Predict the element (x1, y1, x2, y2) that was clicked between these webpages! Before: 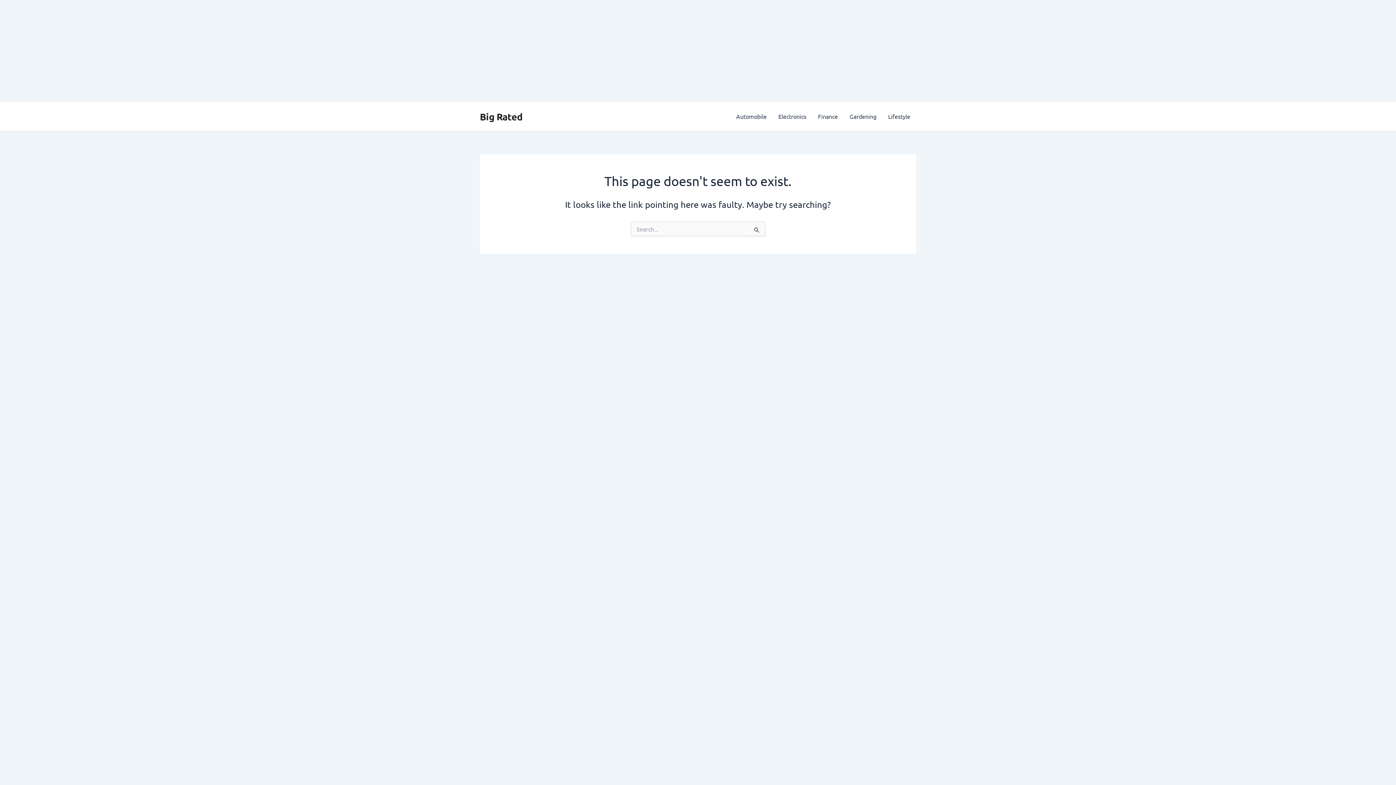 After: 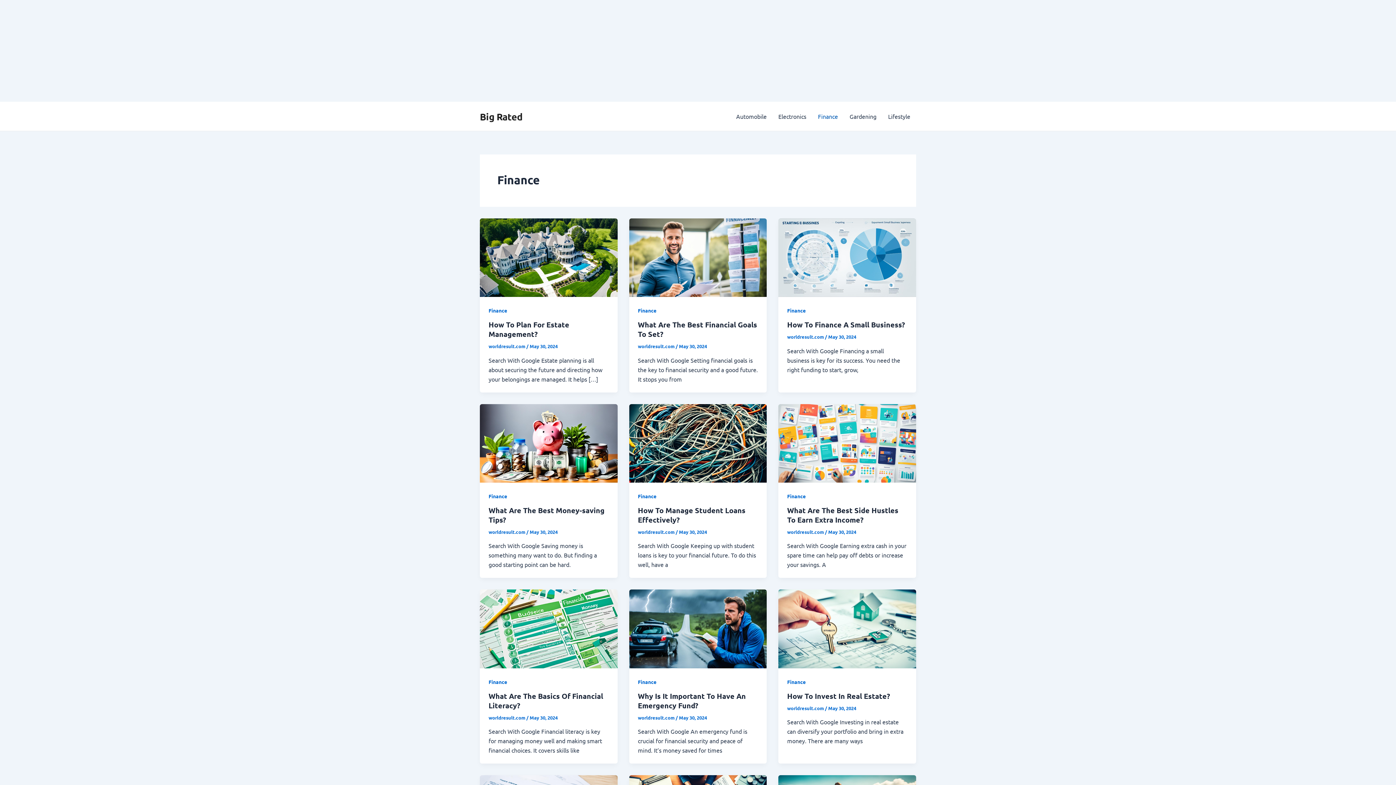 Action: bbox: (812, 101, 844, 130) label: Finance